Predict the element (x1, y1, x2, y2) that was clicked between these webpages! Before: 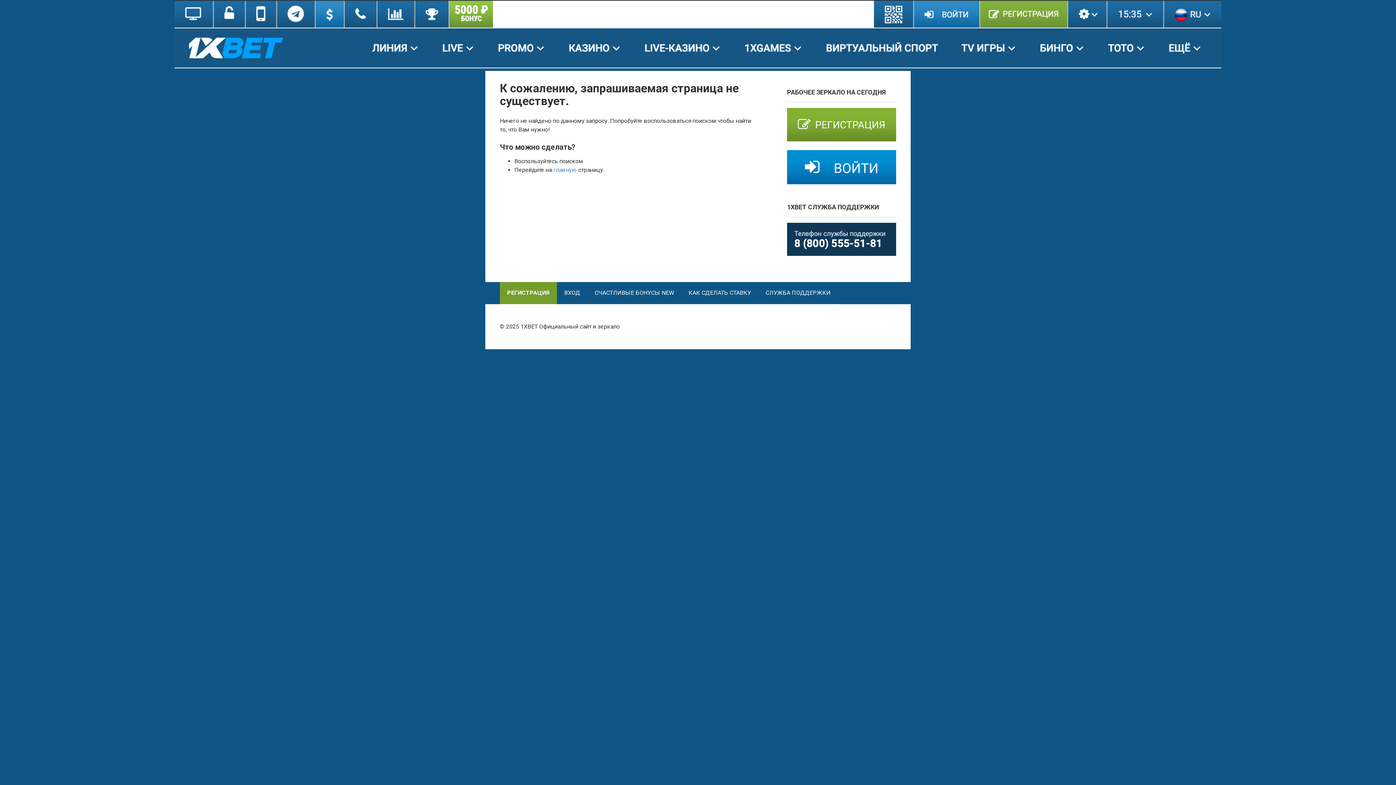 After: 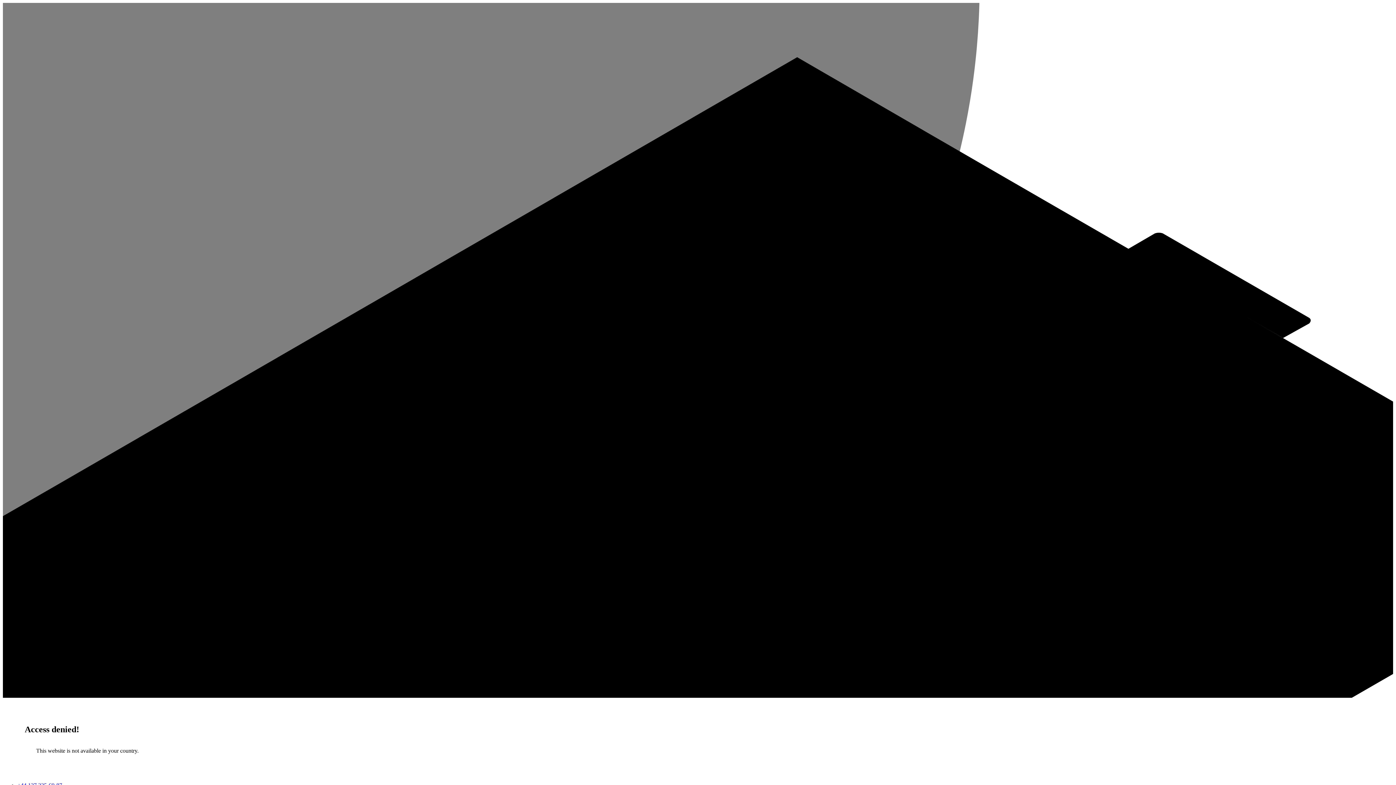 Action: bbox: (787, 108, 896, 141)